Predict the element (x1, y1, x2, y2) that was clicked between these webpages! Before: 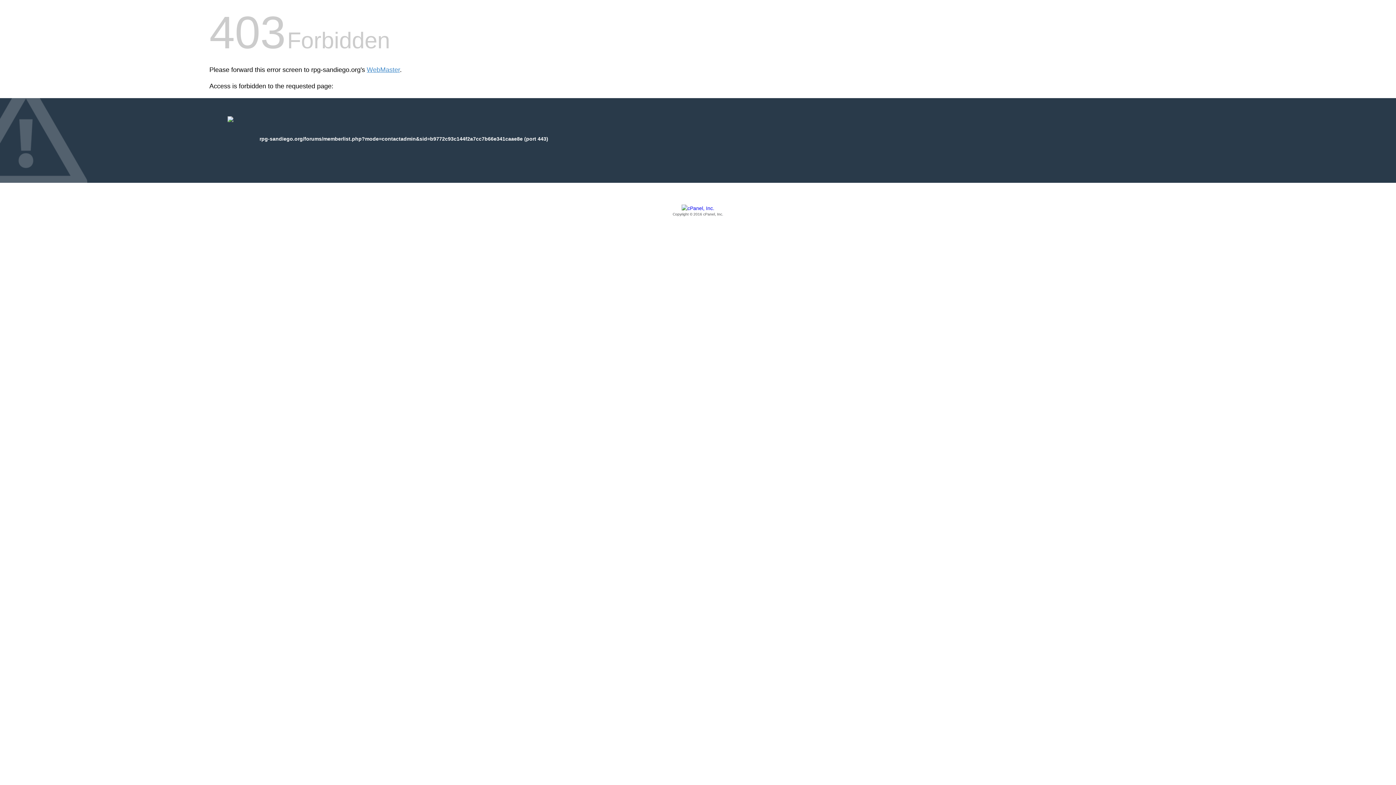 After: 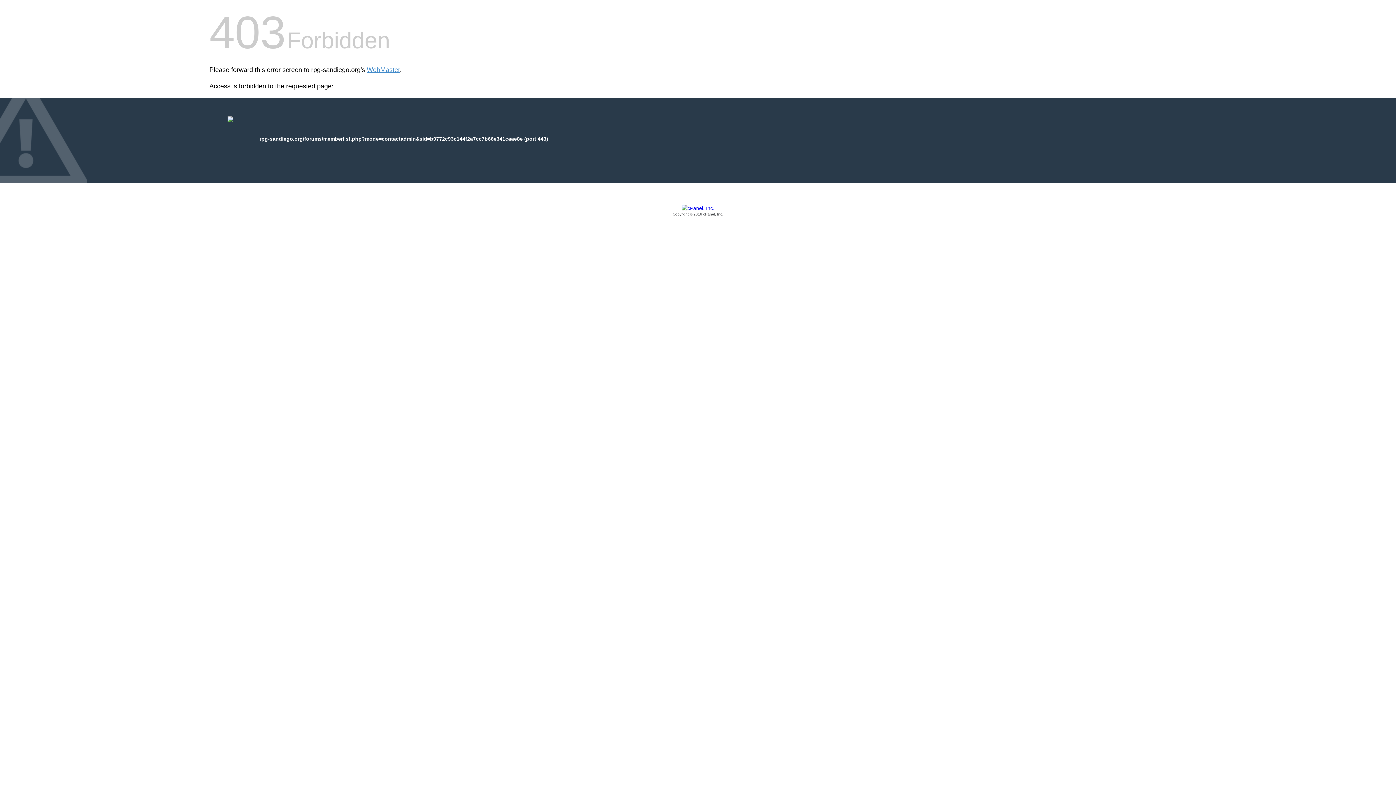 Action: bbox: (209, 205, 1186, 217) label: Copyright © 2016 cPanel, Inc.